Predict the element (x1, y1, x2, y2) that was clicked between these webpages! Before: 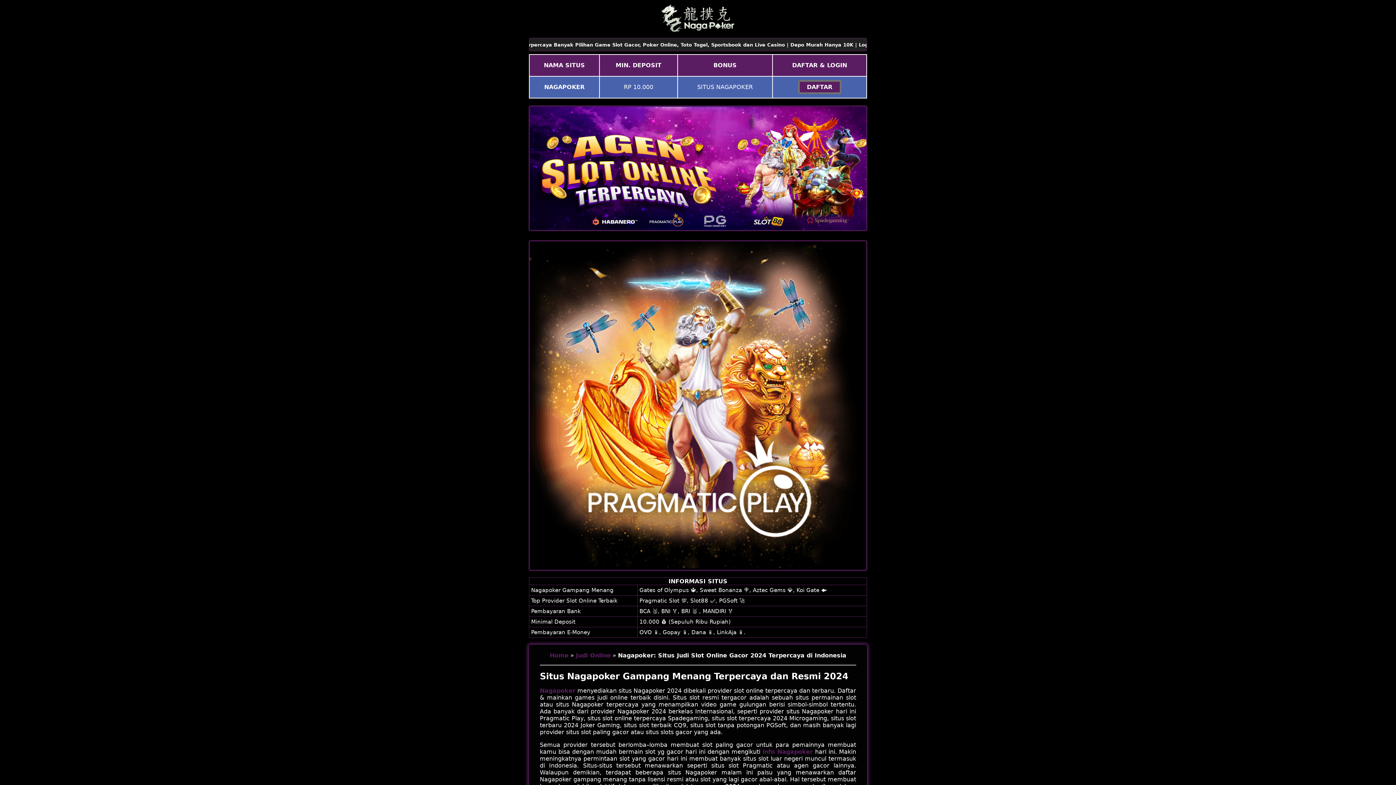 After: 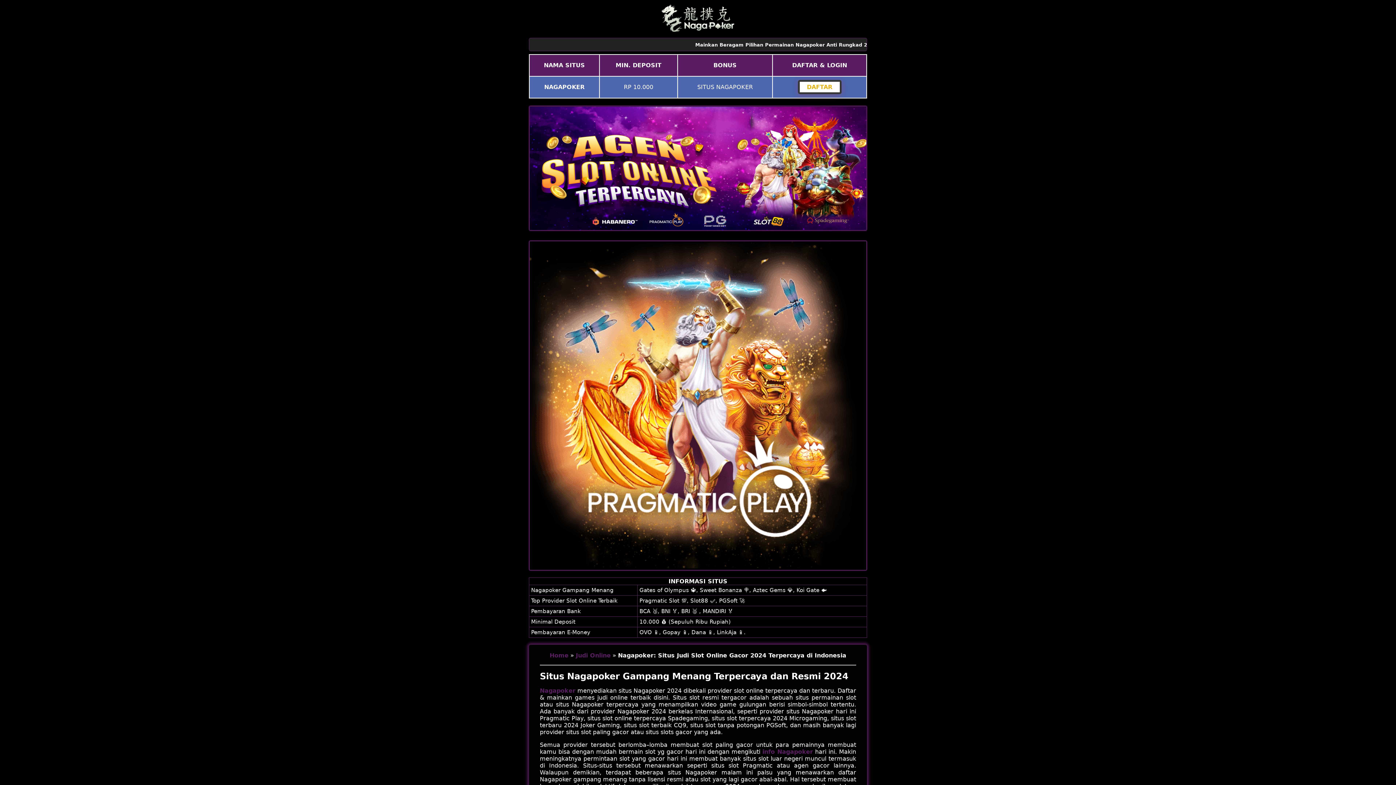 Action: bbox: (798, 80, 841, 94) label: DAFTAR